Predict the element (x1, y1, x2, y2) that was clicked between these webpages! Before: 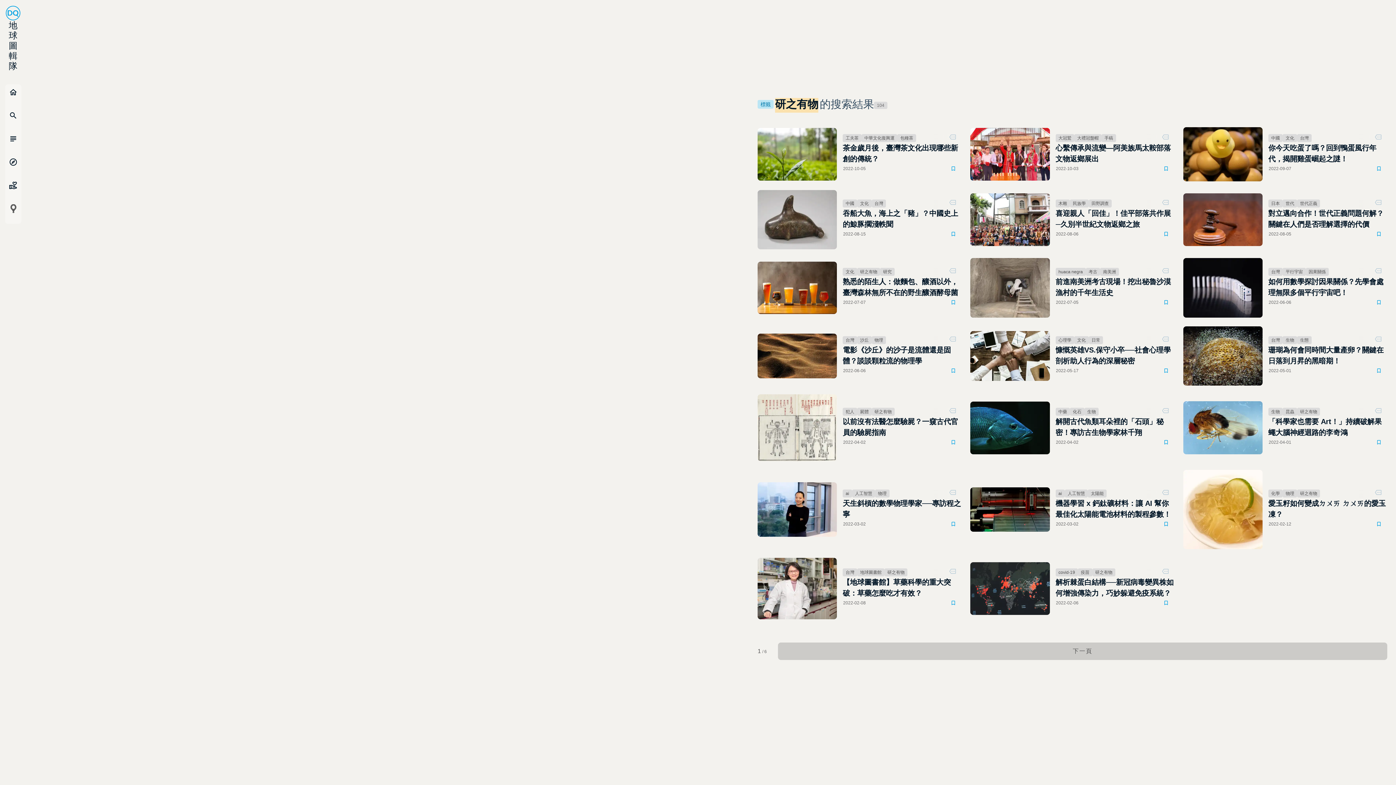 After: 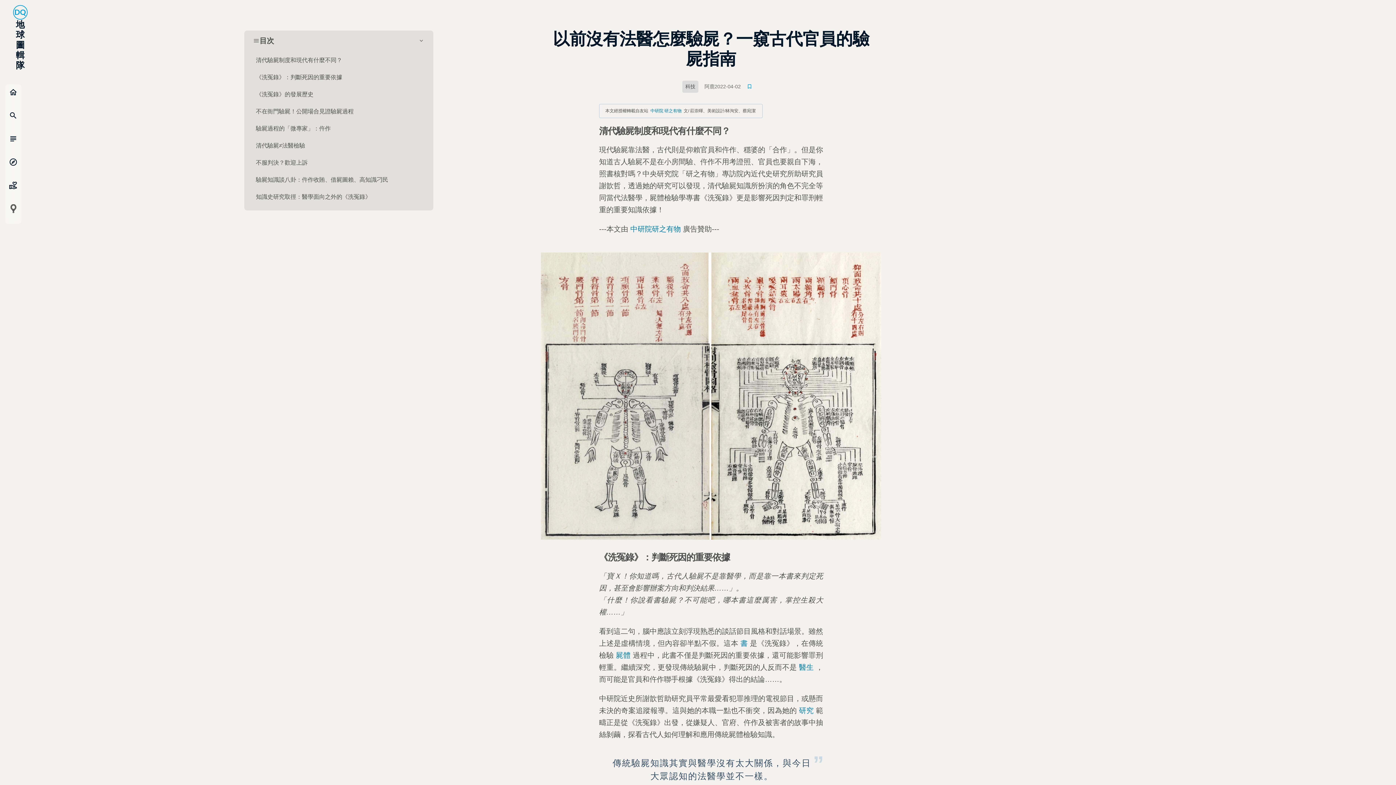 Action: label: 以前沒有法醫怎麼驗屍？一窺古代官員的驗屍指南 bbox: (842, 416, 961, 438)